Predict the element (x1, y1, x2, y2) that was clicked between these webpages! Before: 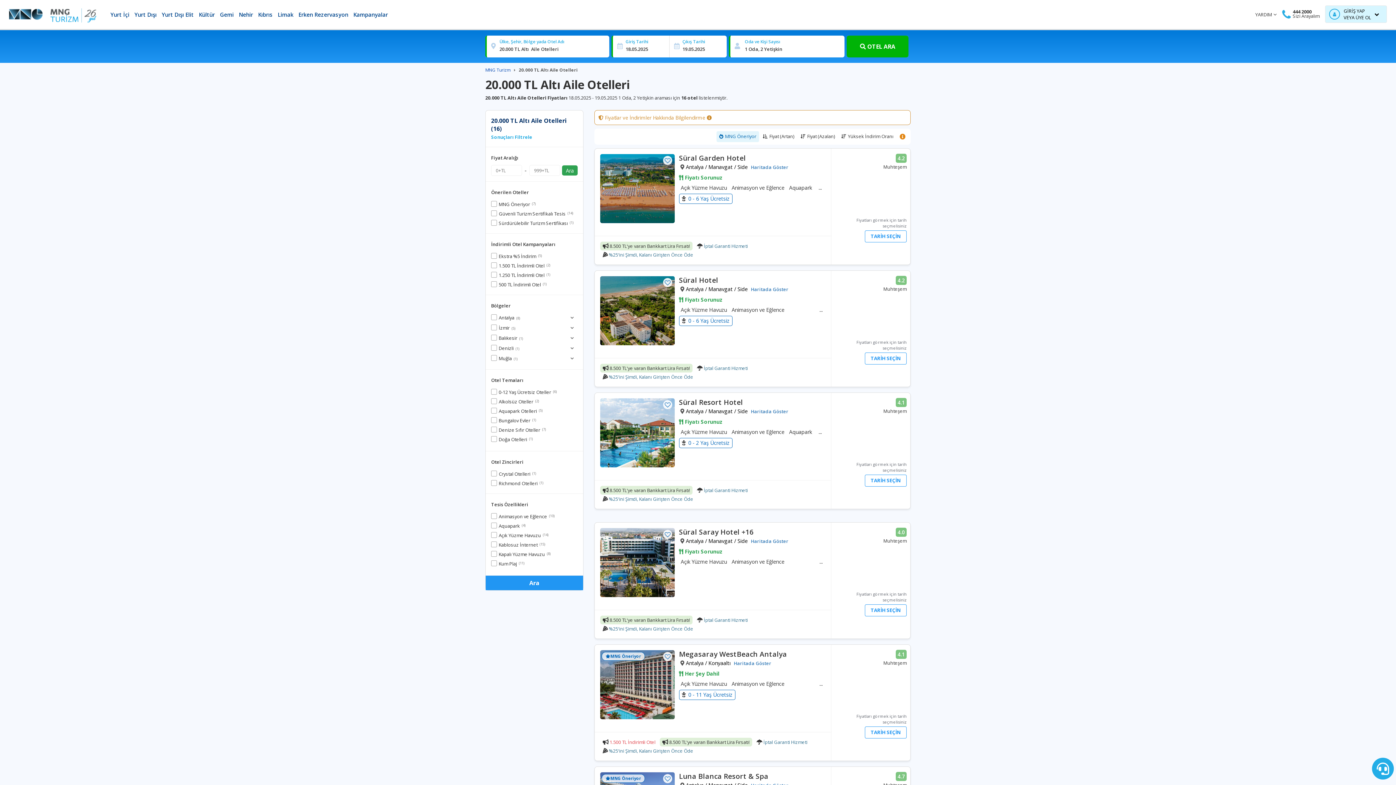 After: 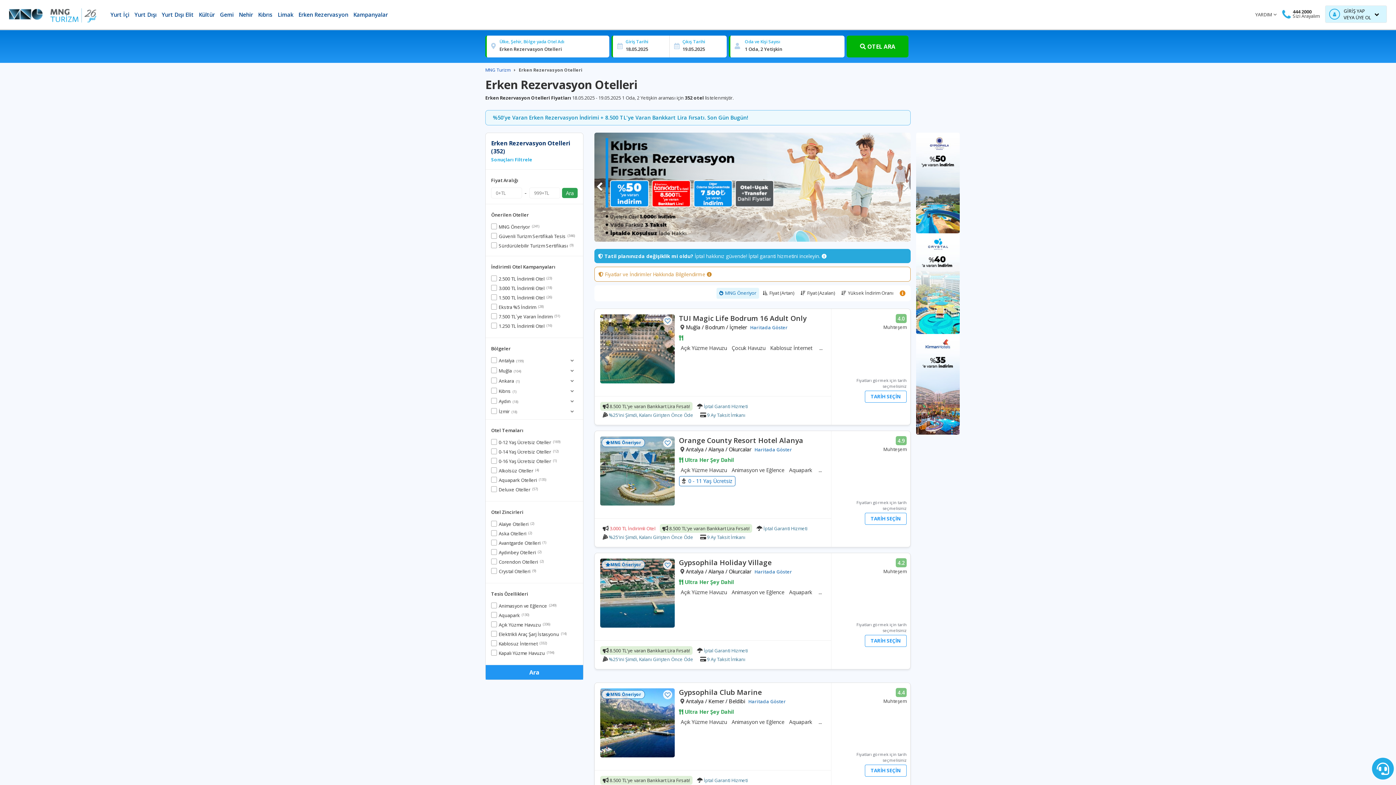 Action: label: Erken Rezervasyon bbox: (298, 5, 348, 23)